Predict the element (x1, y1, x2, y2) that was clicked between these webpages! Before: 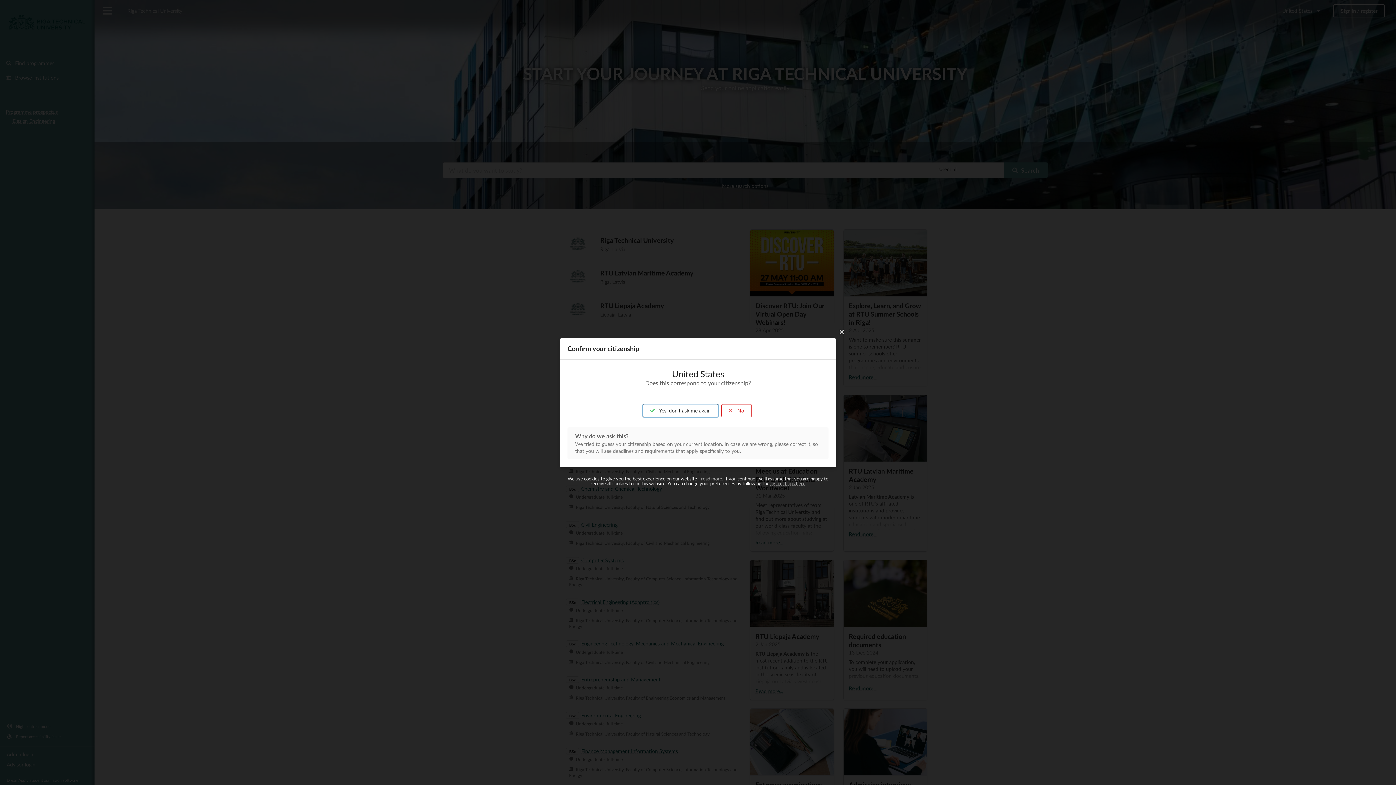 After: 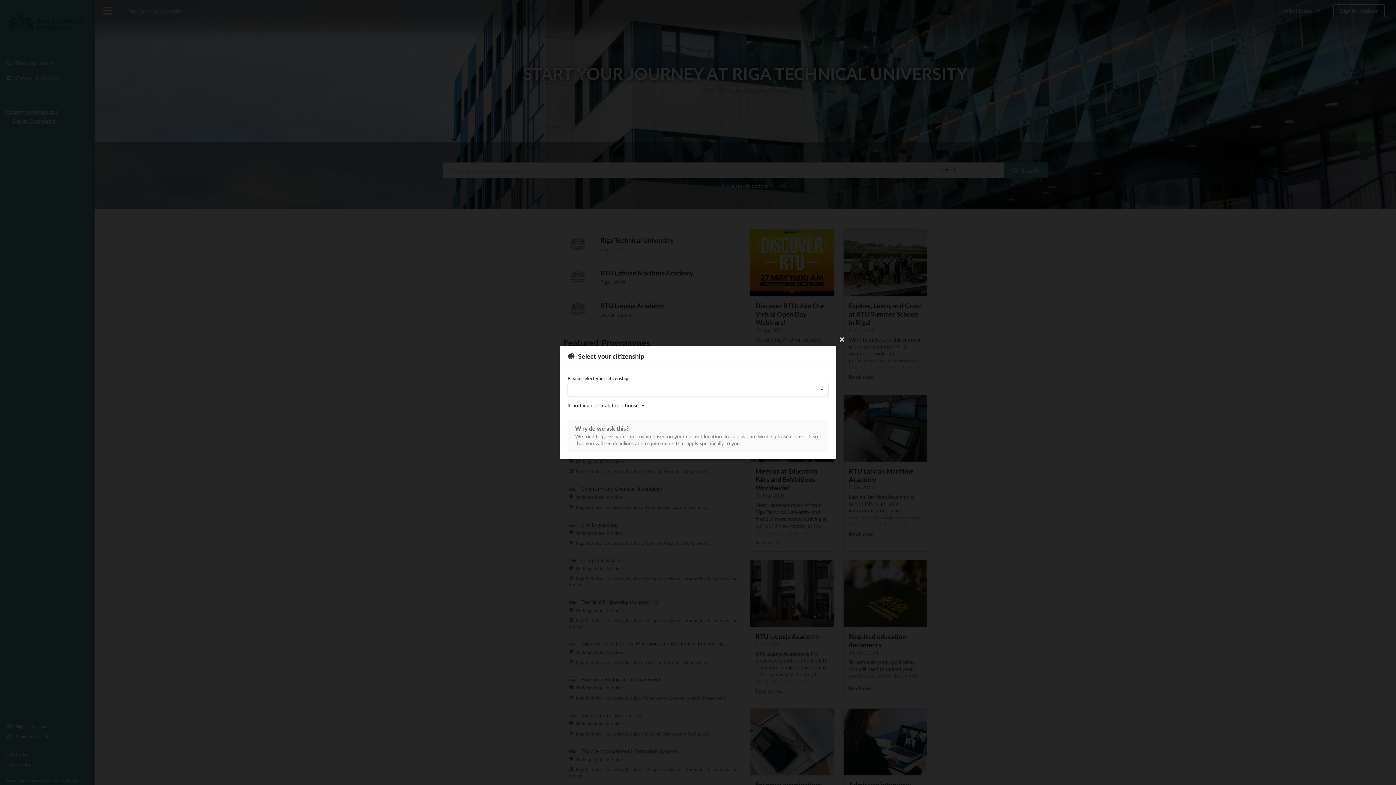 Action: label:  No bbox: (721, 404, 752, 417)